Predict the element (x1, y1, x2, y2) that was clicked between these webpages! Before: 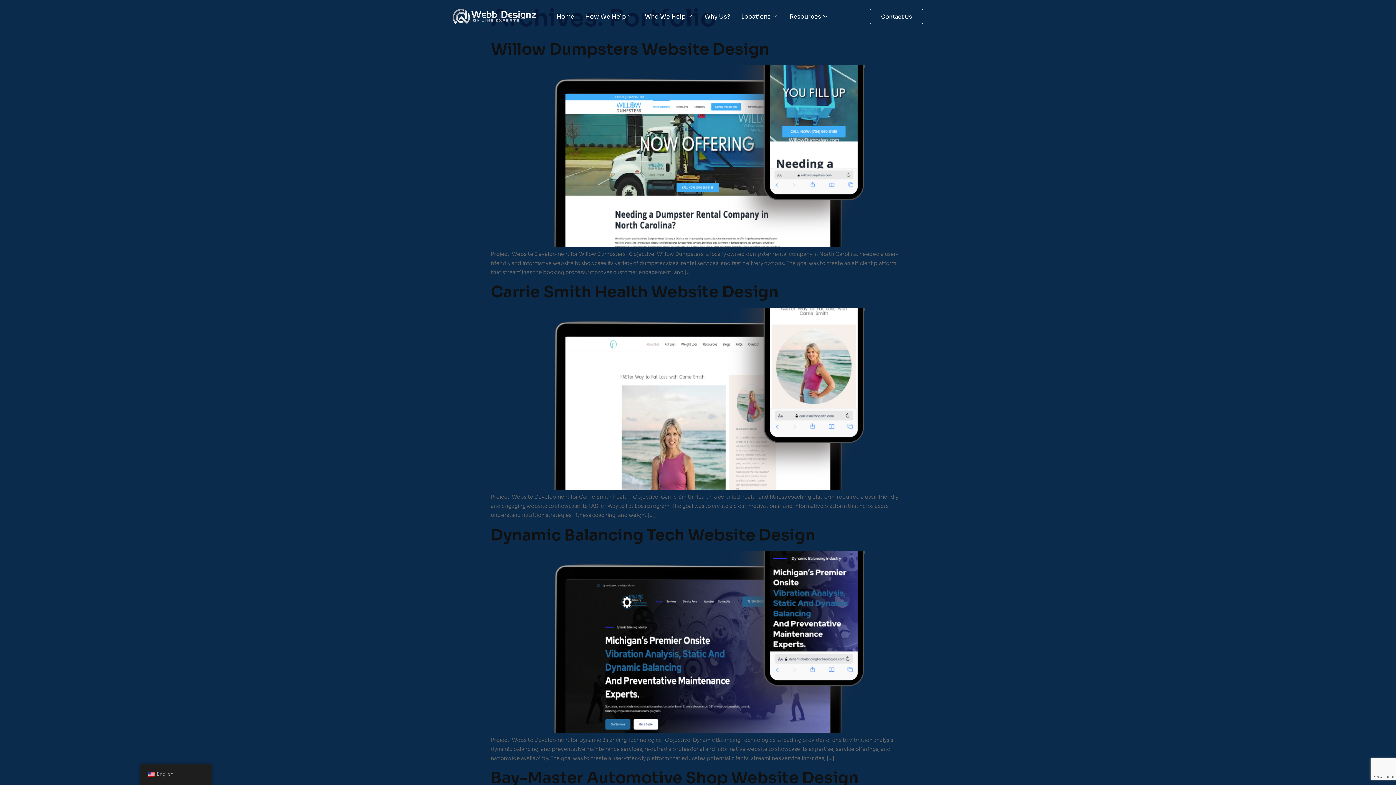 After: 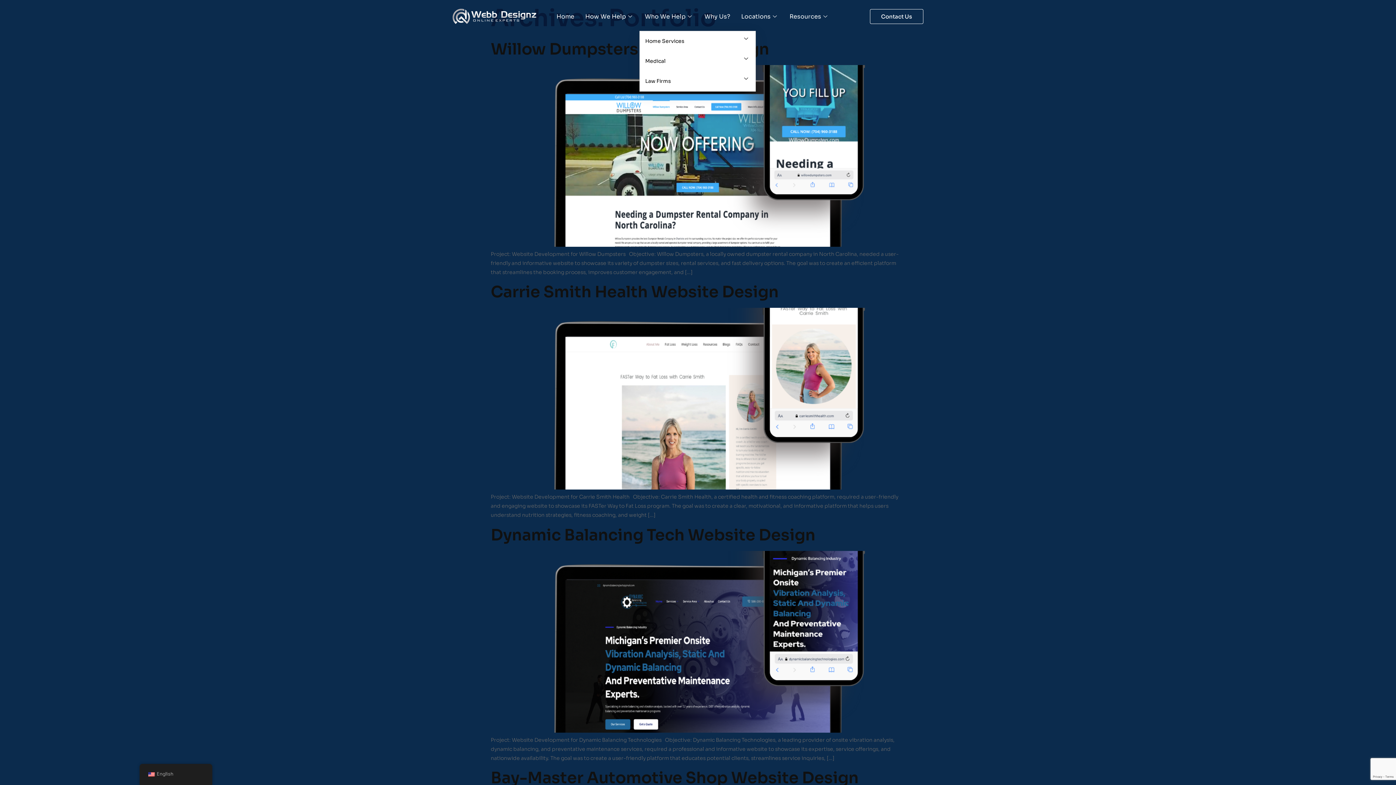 Action: bbox: (639, 1, 699, 30) label: Who We Help